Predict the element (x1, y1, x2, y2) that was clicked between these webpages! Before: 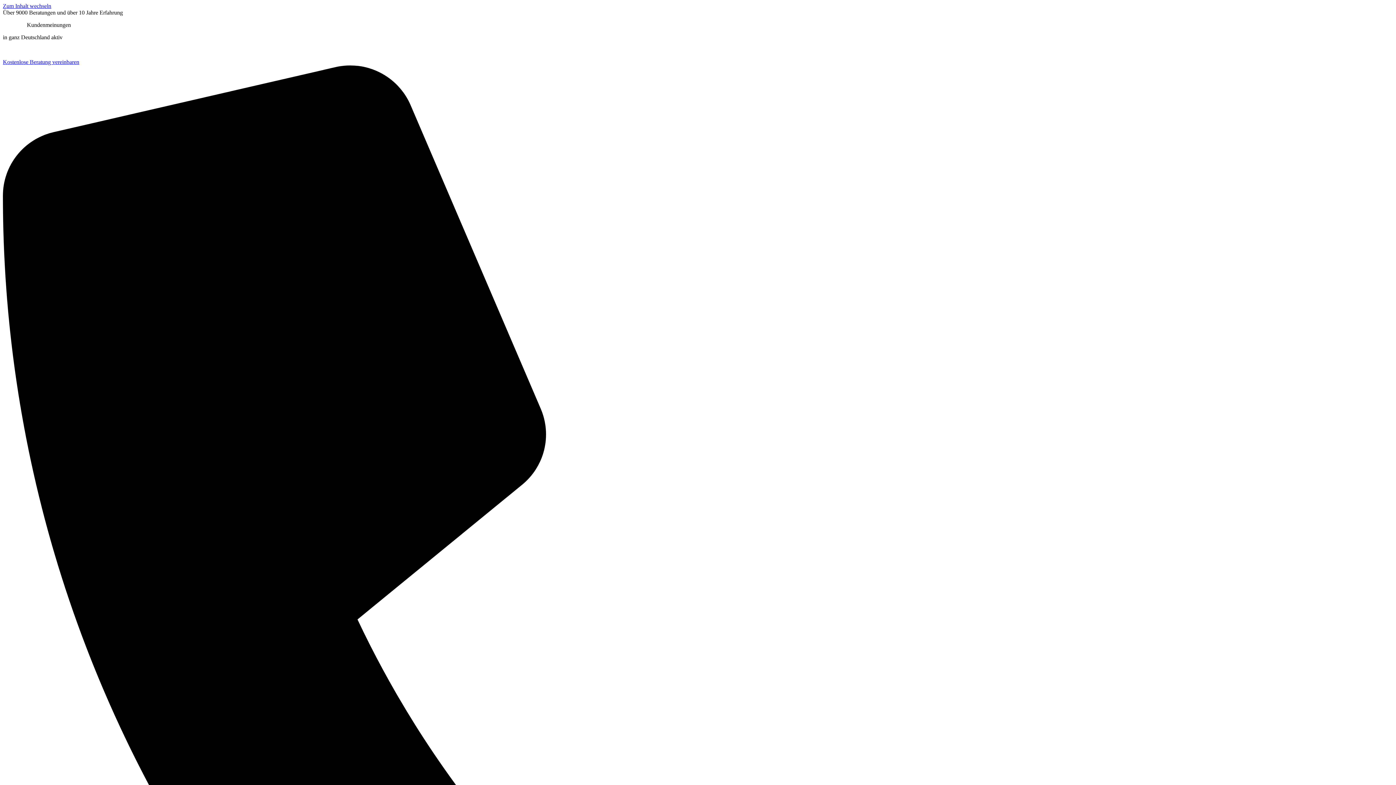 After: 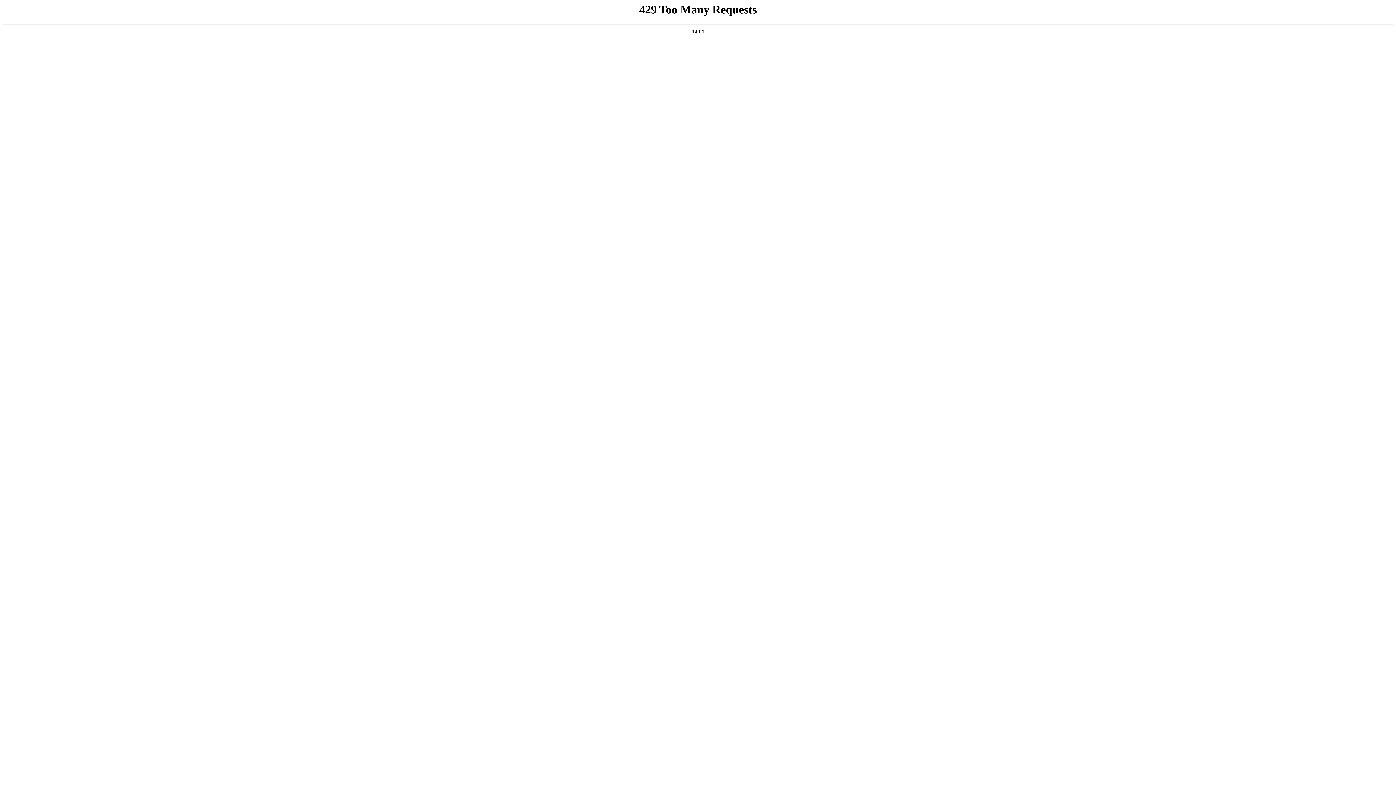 Action: bbox: (2, 52, 68, 58)